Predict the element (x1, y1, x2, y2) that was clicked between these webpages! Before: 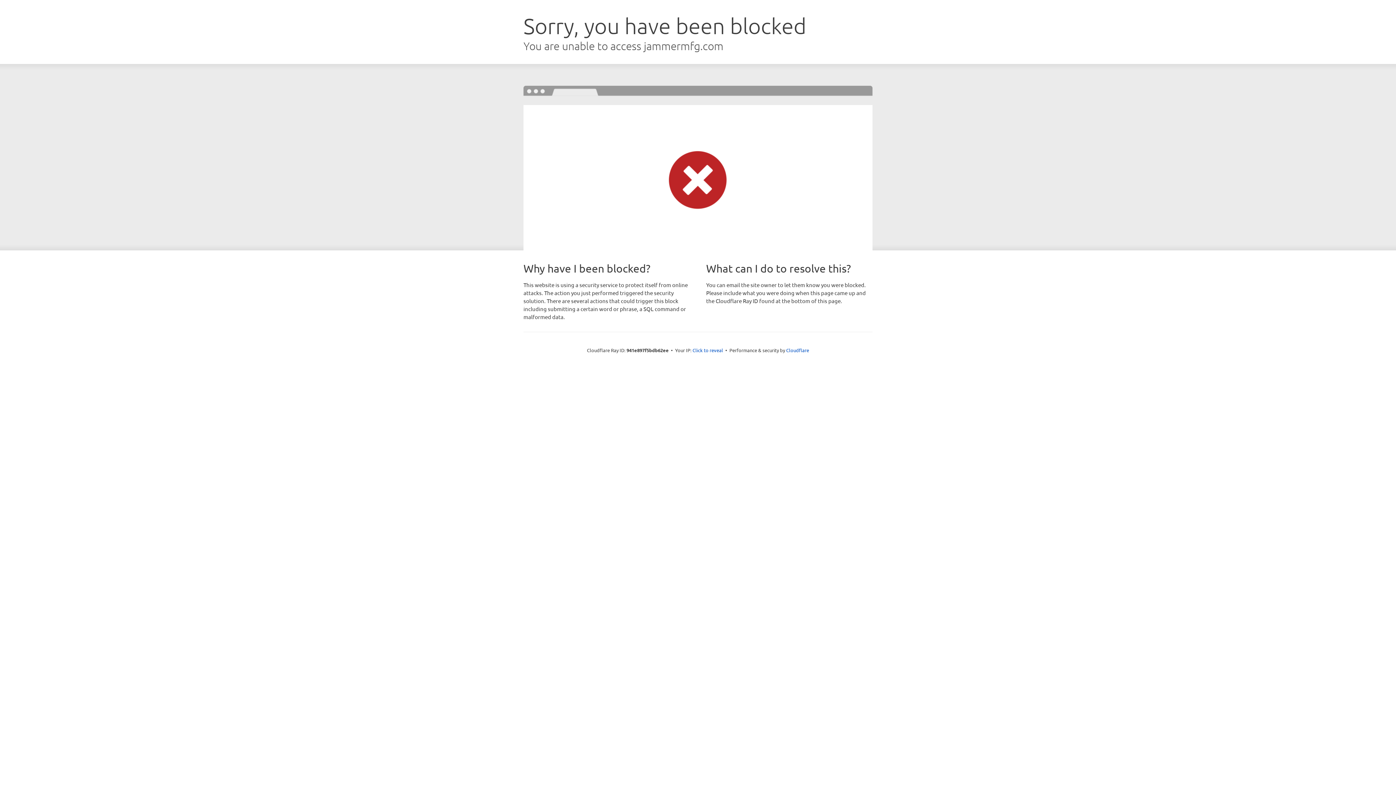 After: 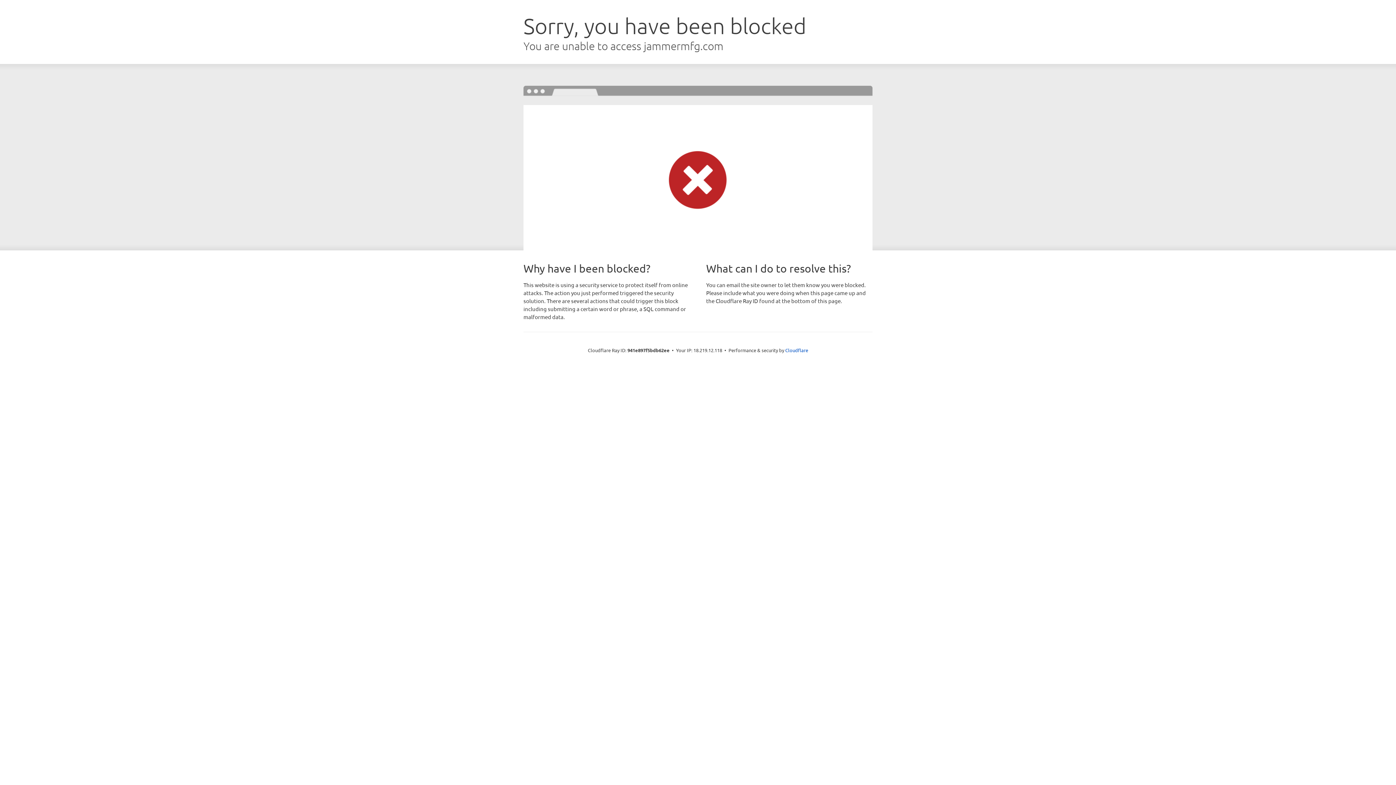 Action: bbox: (692, 346, 723, 353) label: Click to reveal